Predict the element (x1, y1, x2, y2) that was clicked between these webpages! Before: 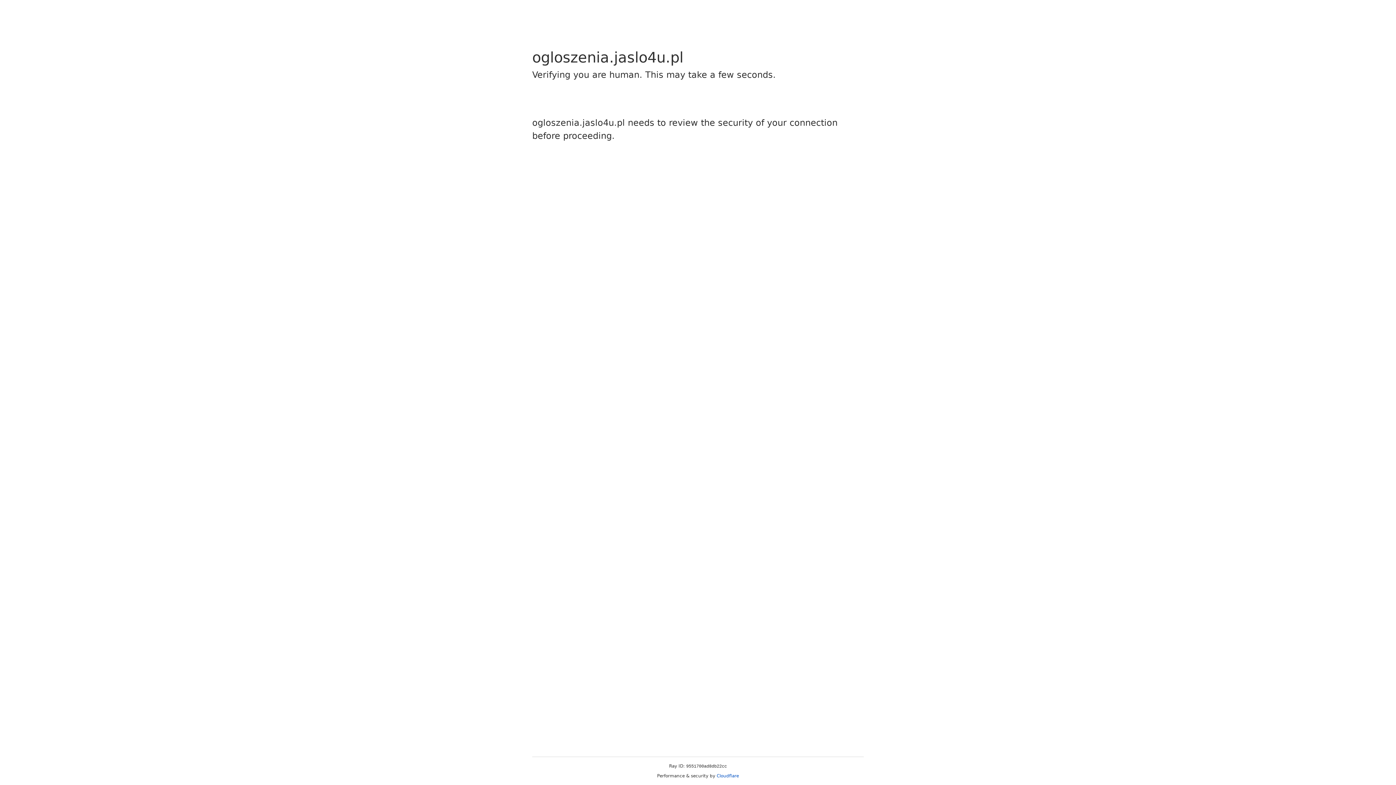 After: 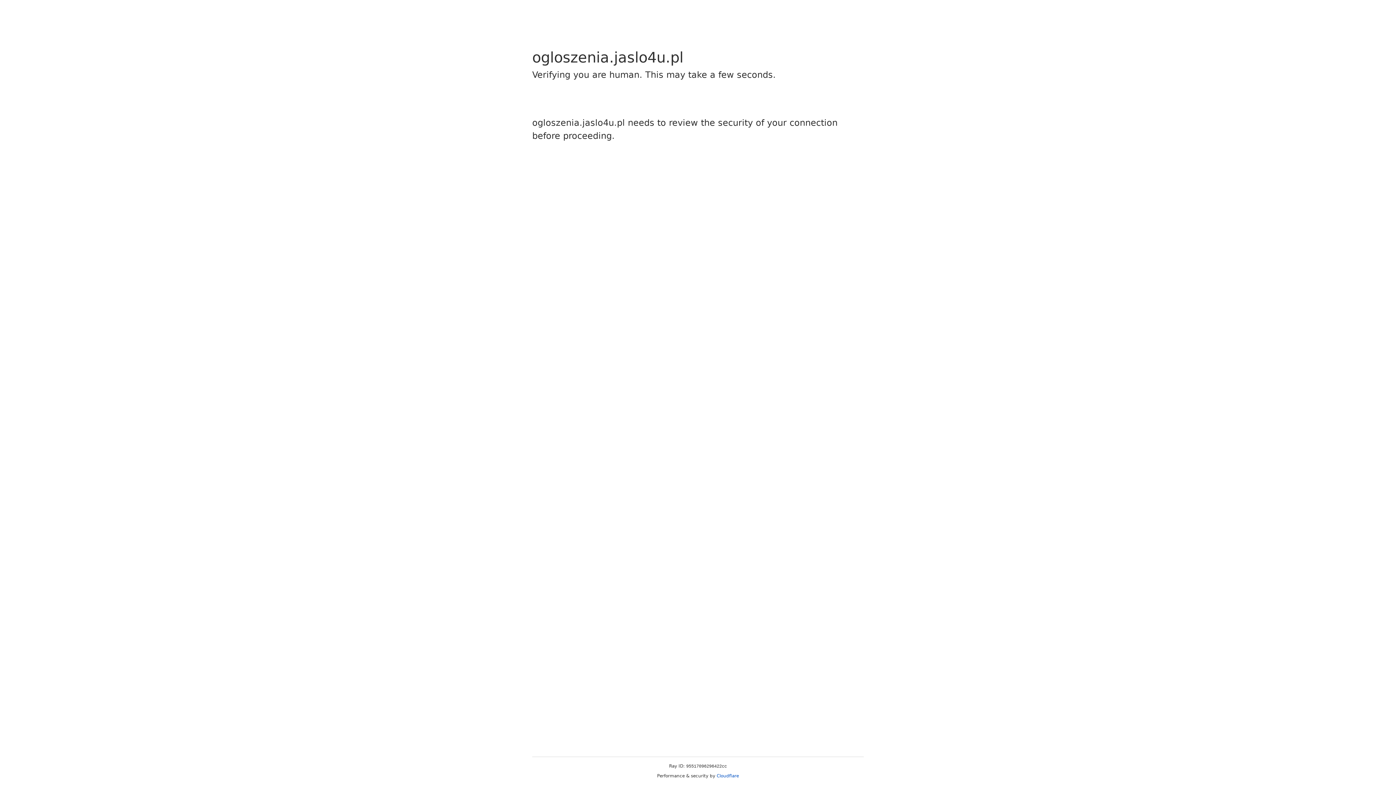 Action: bbox: (716, 773, 739, 778) label: Cloudflare